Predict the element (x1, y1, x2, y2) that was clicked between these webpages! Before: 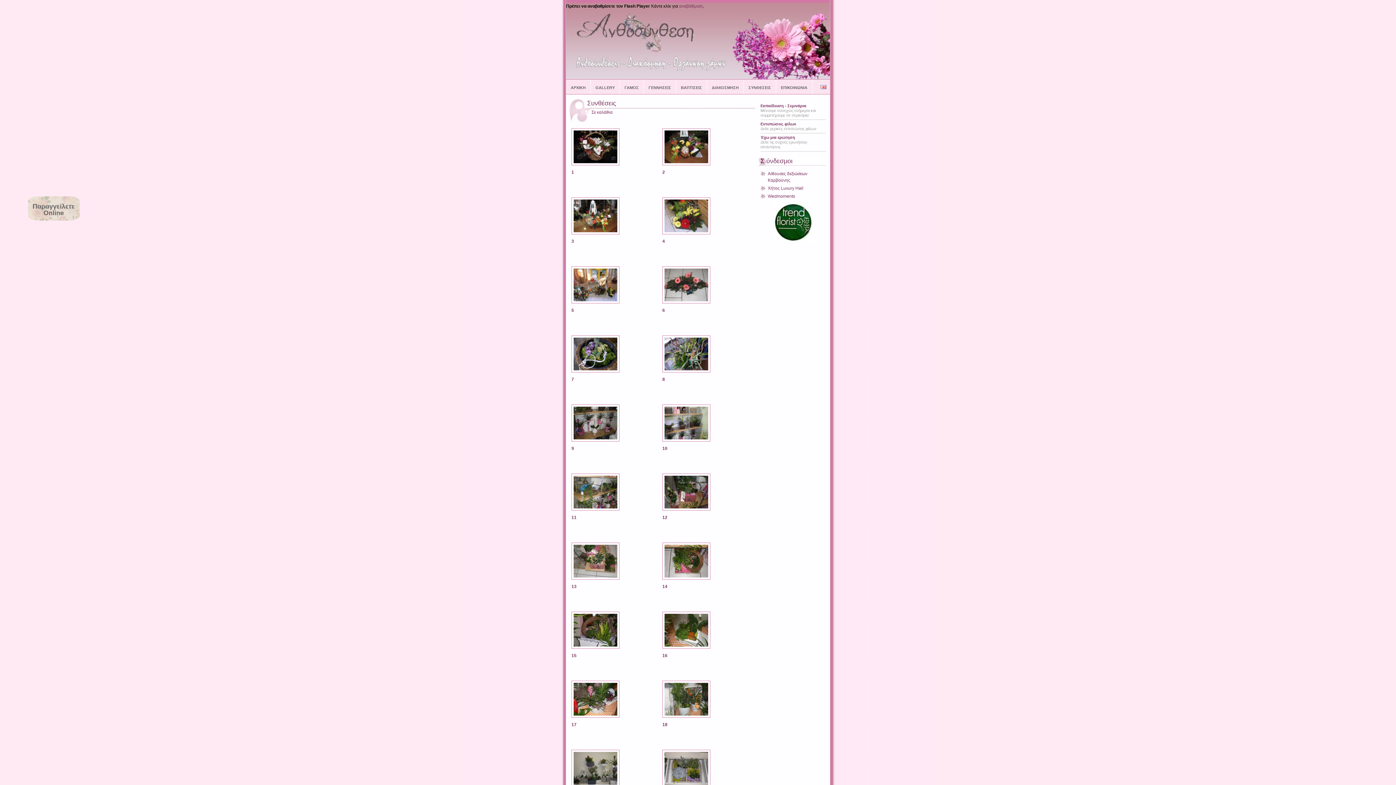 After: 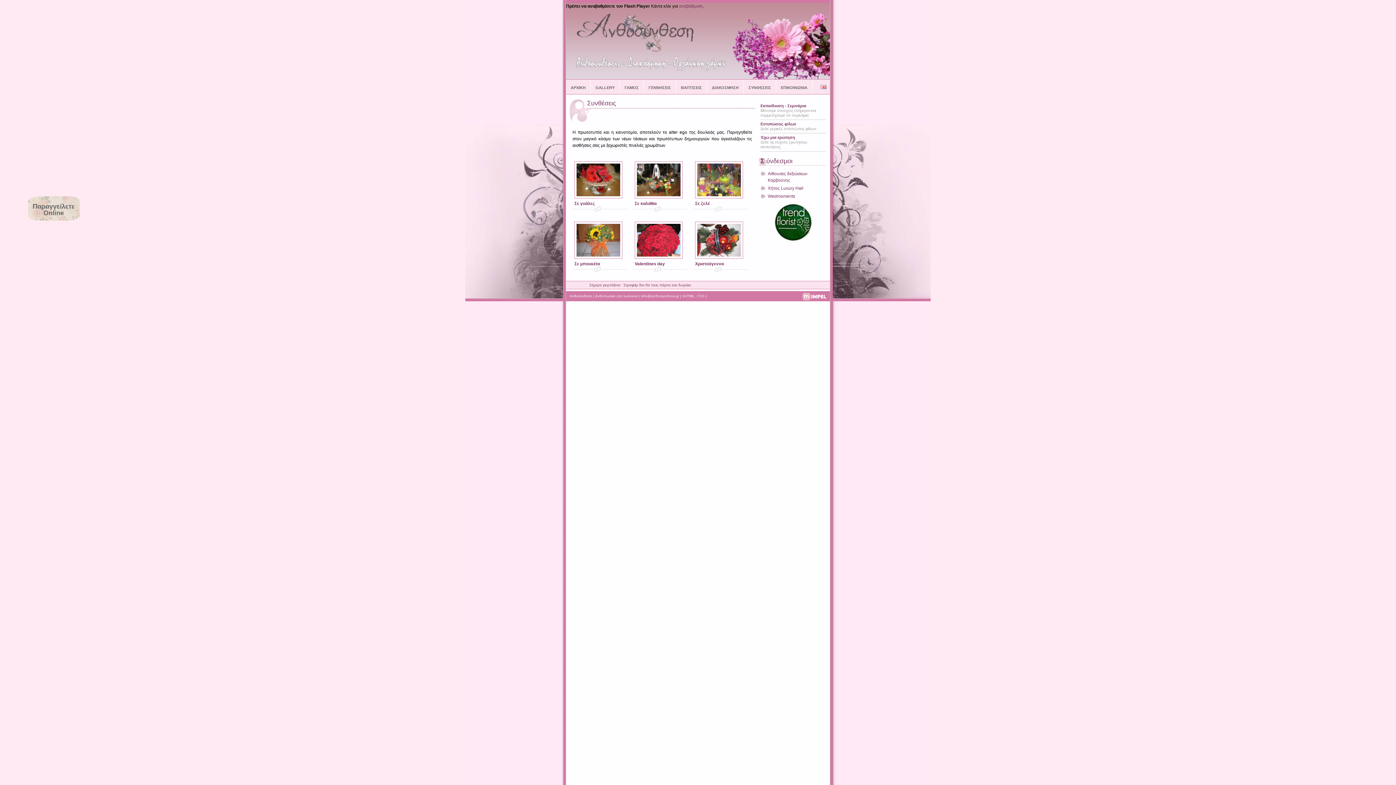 Action: bbox: (587, 99, 616, 106) label: Συνθέσεις